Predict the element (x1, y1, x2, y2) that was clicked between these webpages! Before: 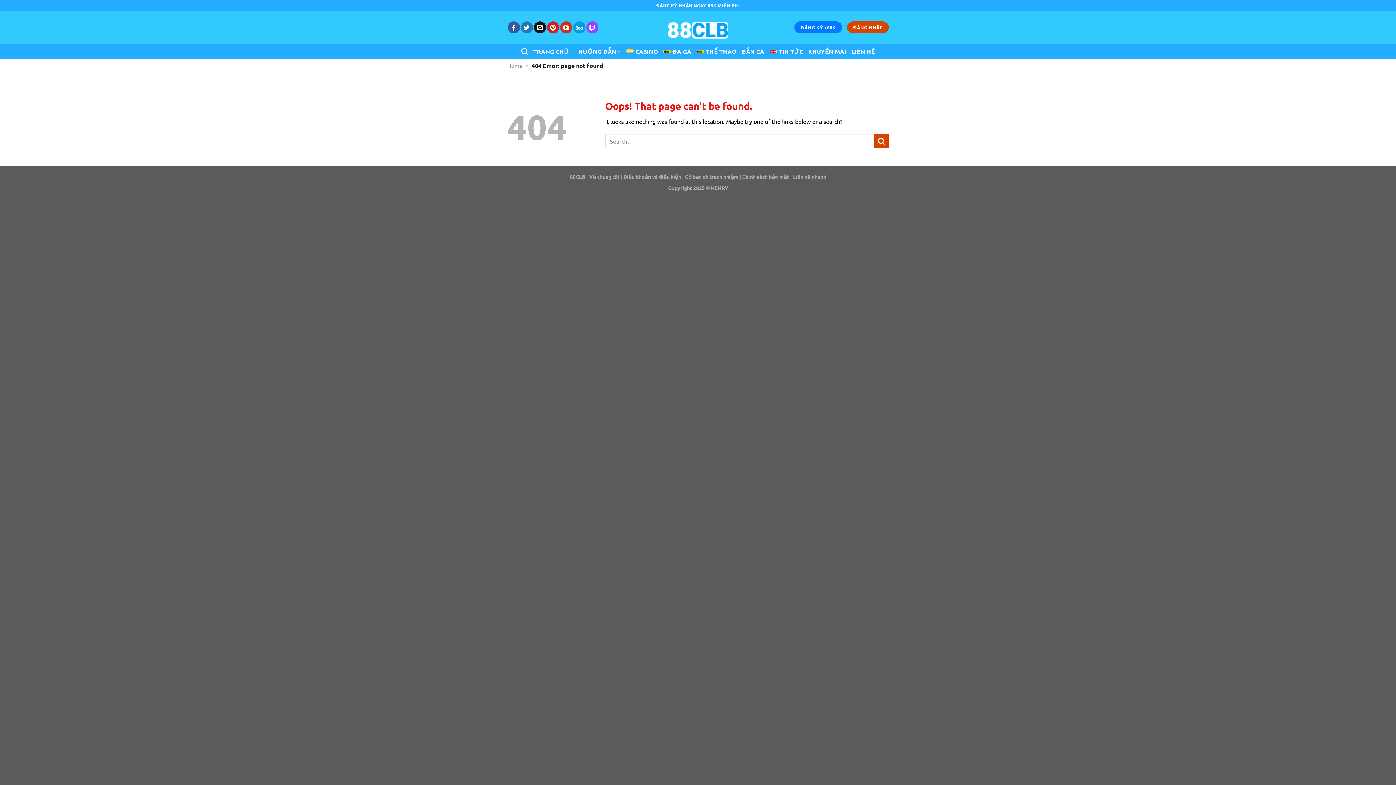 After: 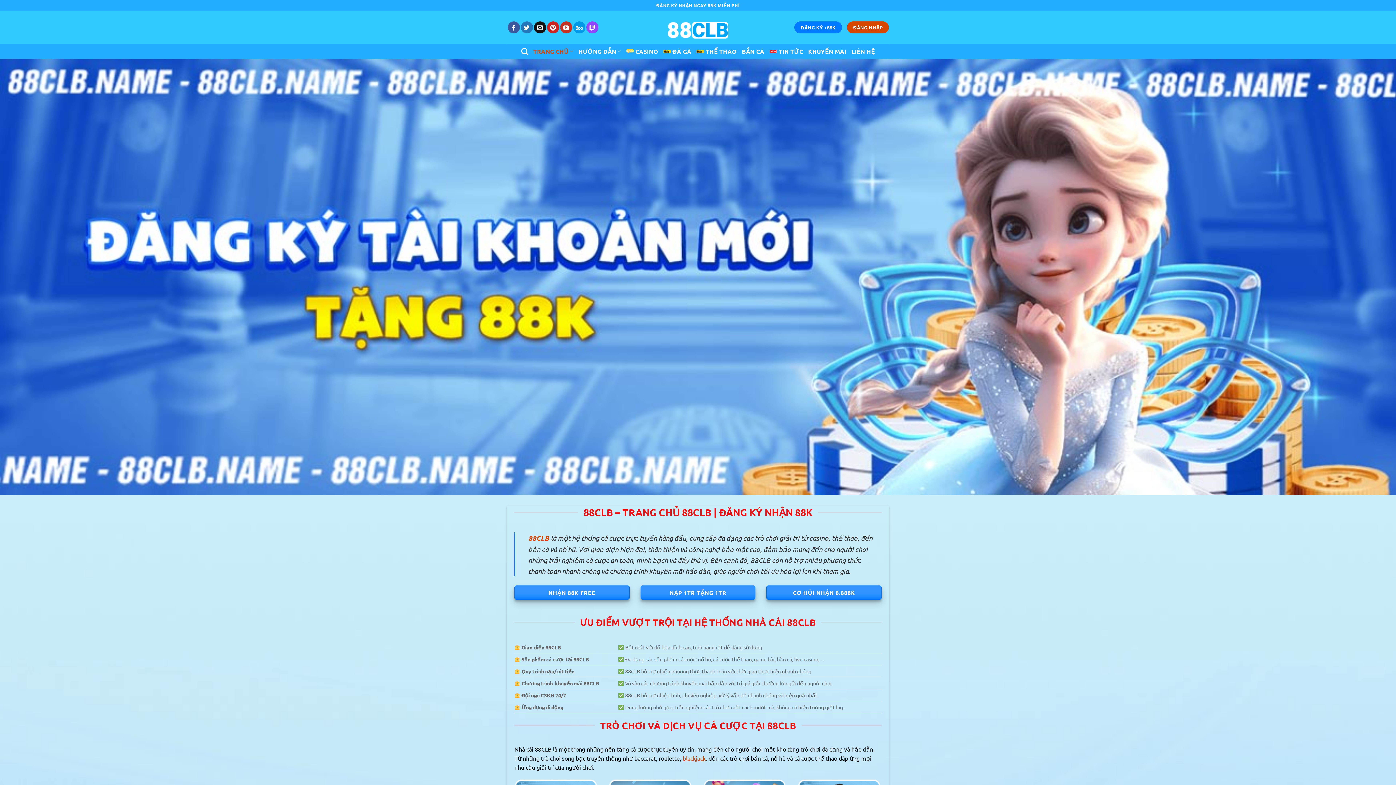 Action: bbox: (661, 14, 734, 39)